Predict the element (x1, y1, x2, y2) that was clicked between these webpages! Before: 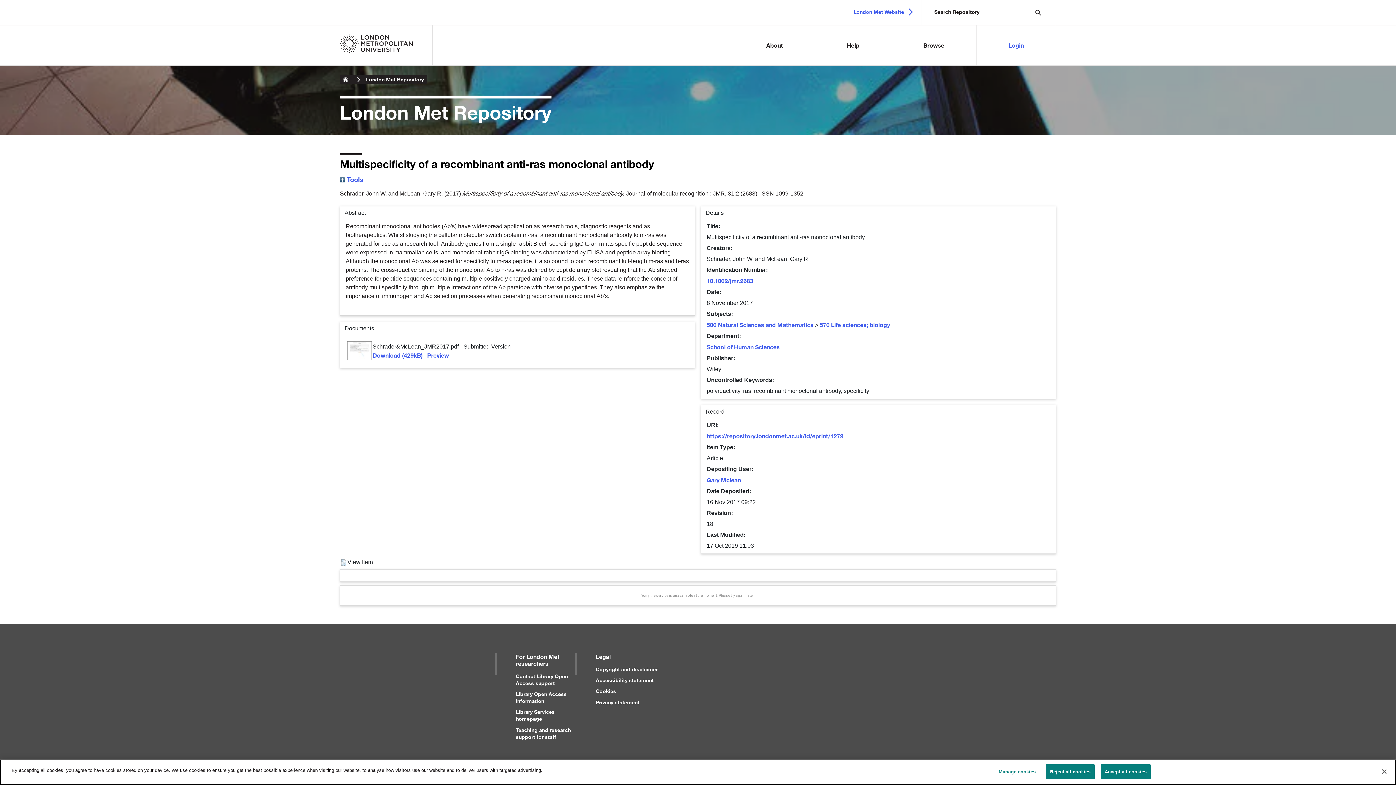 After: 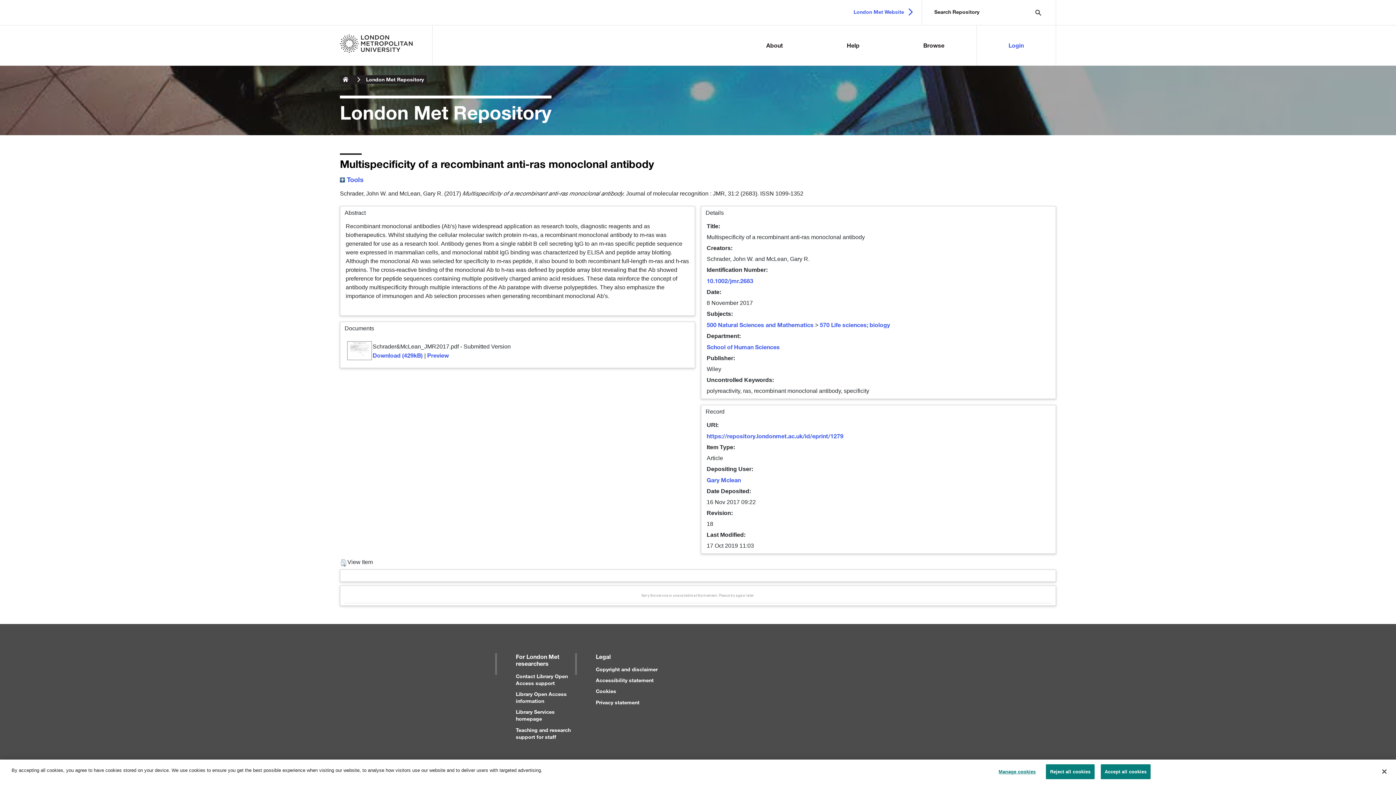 Action: bbox: (596, 699, 639, 705) label: Privacy statement